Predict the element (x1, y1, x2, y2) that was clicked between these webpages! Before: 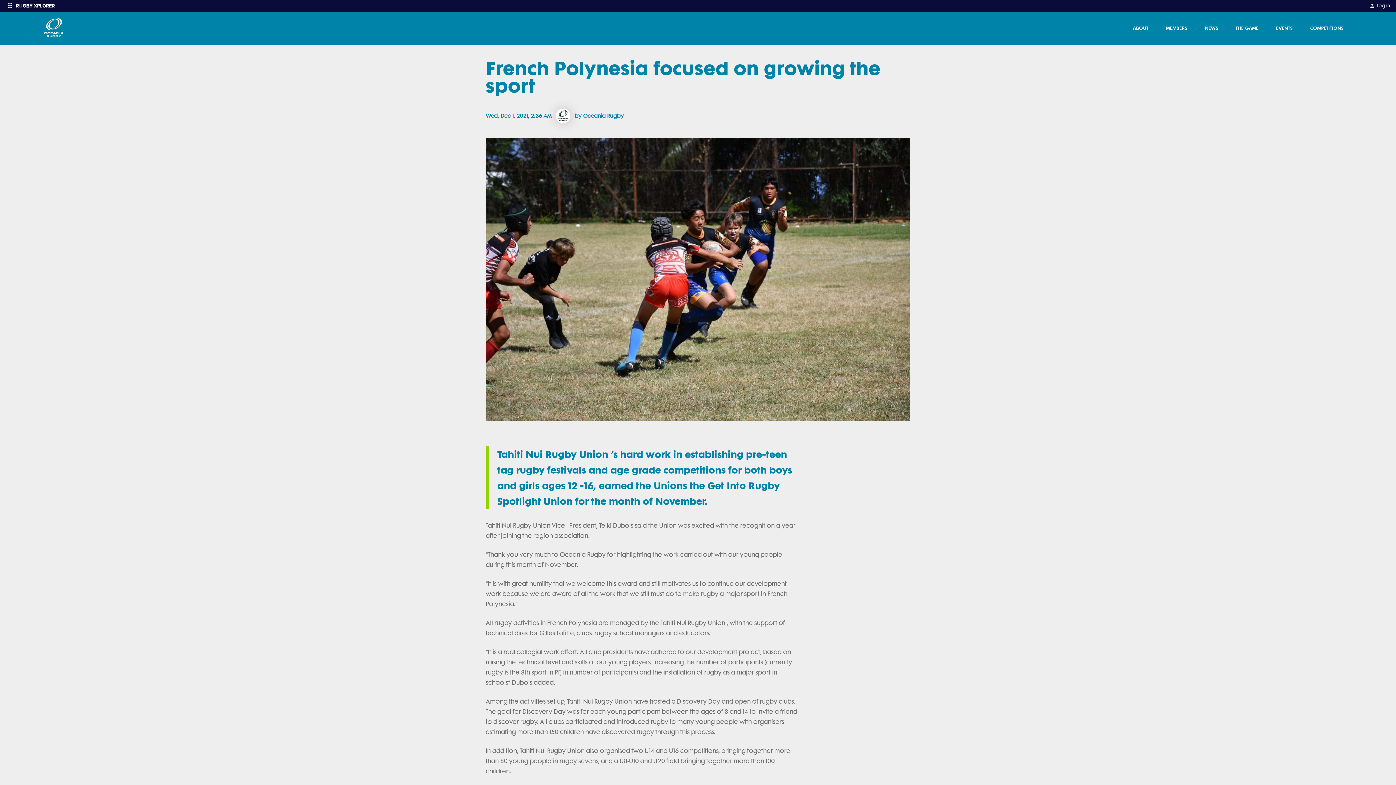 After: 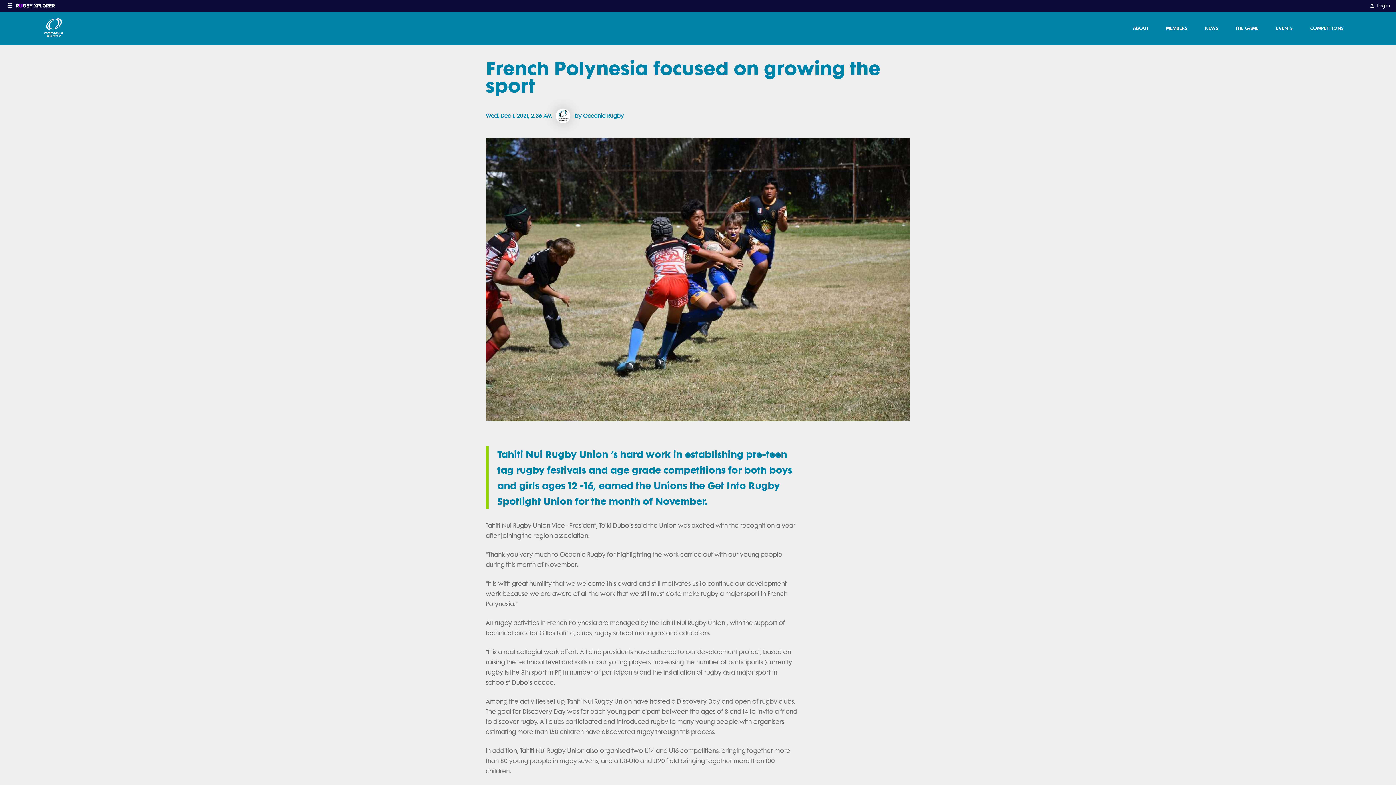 Action: label: Log in bbox: (1369, 1, 1390, 10)